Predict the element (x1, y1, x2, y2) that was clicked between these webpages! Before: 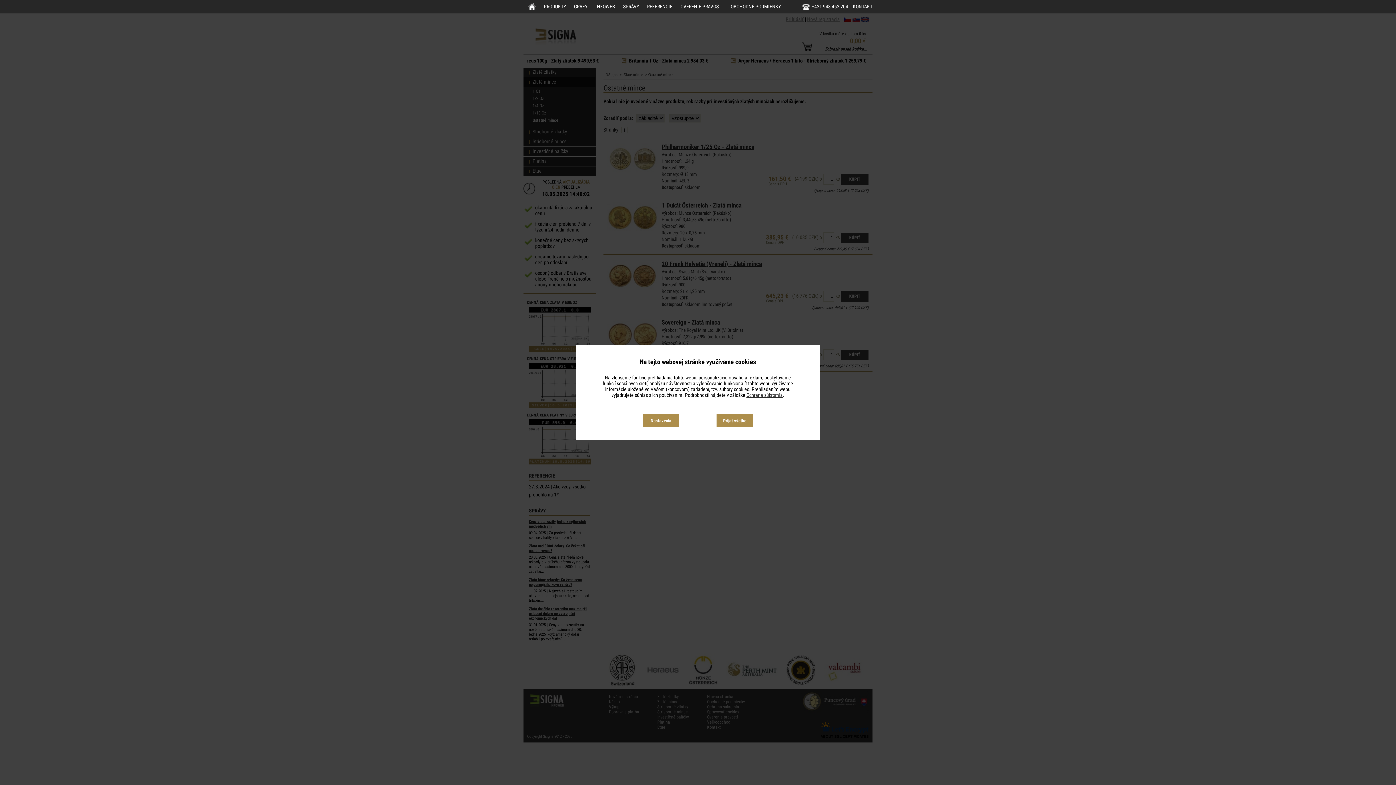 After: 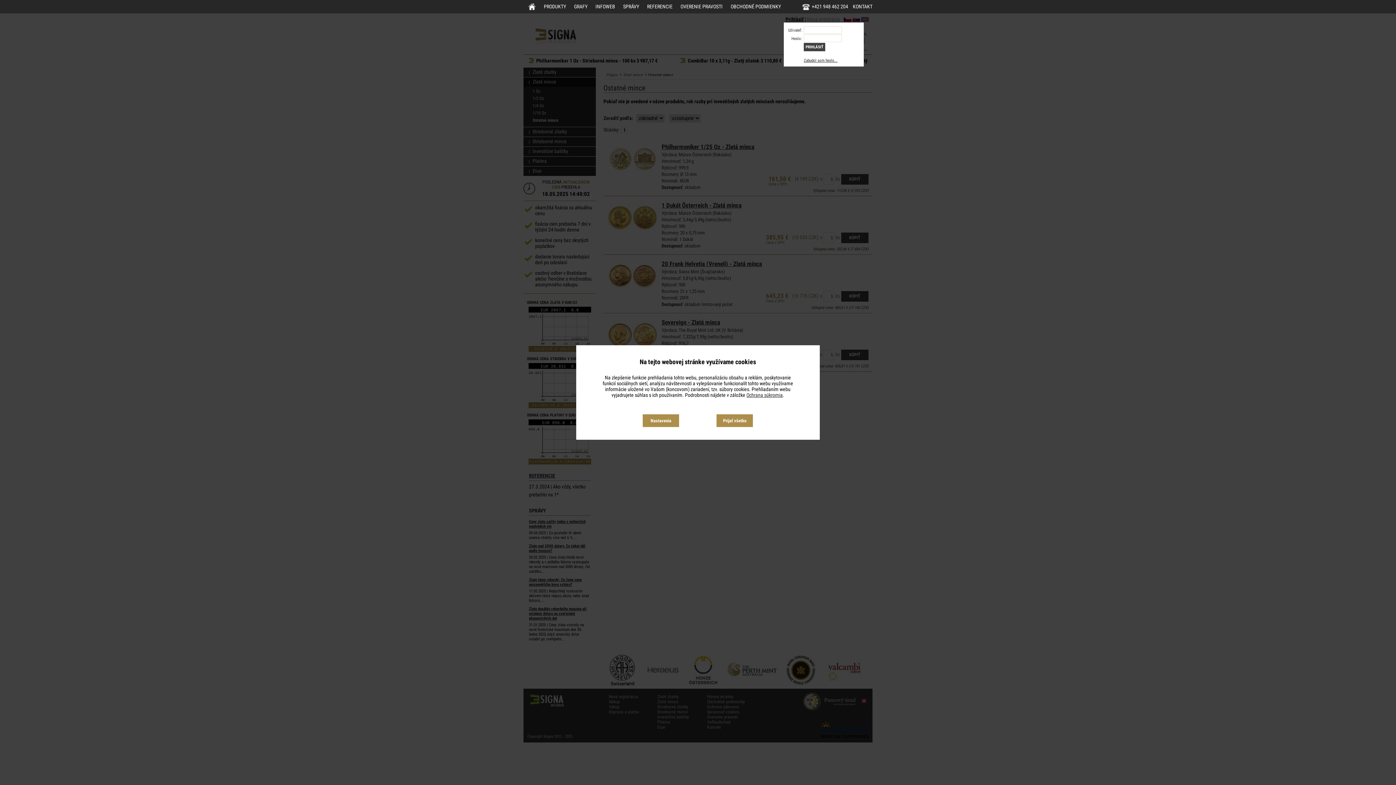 Action: bbox: (785, 16, 804, 22) label: Prihlásiť